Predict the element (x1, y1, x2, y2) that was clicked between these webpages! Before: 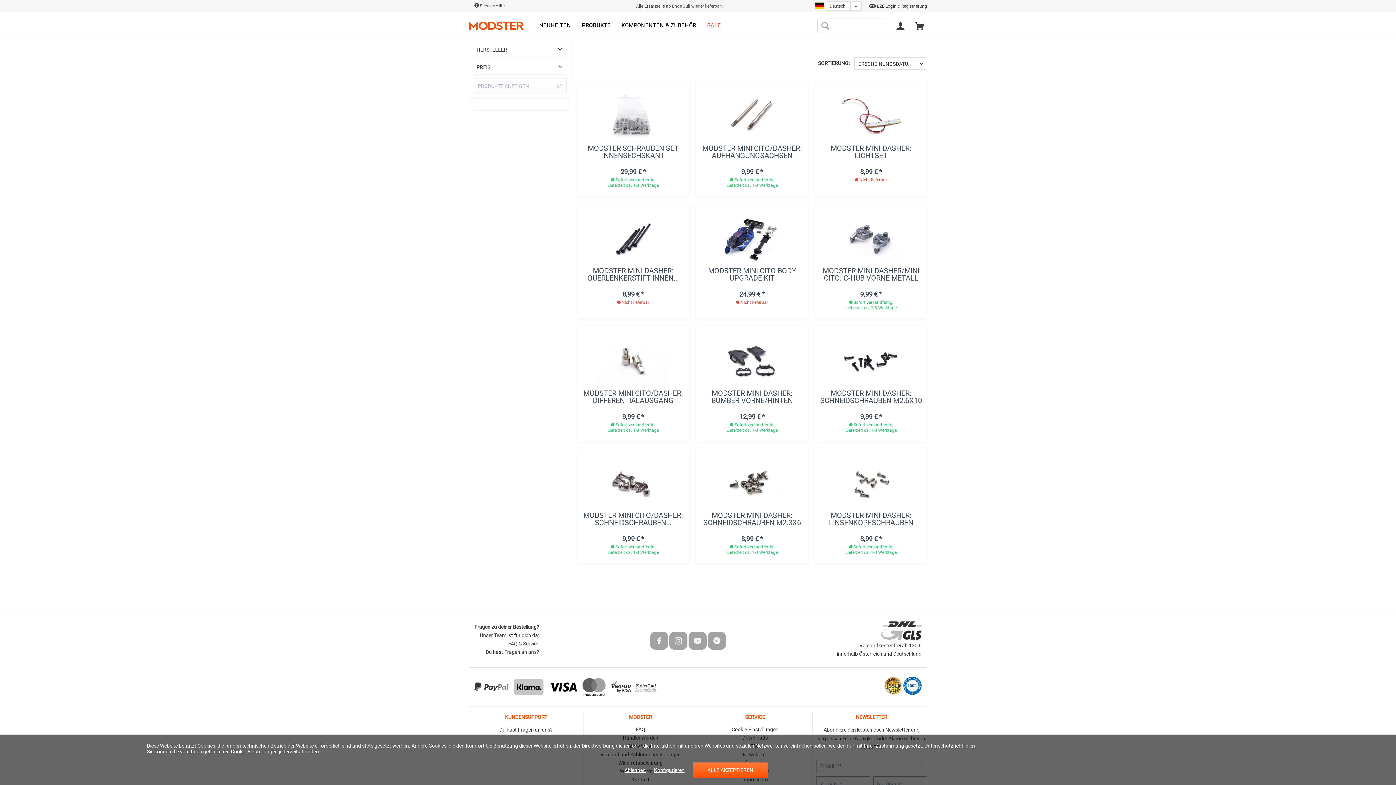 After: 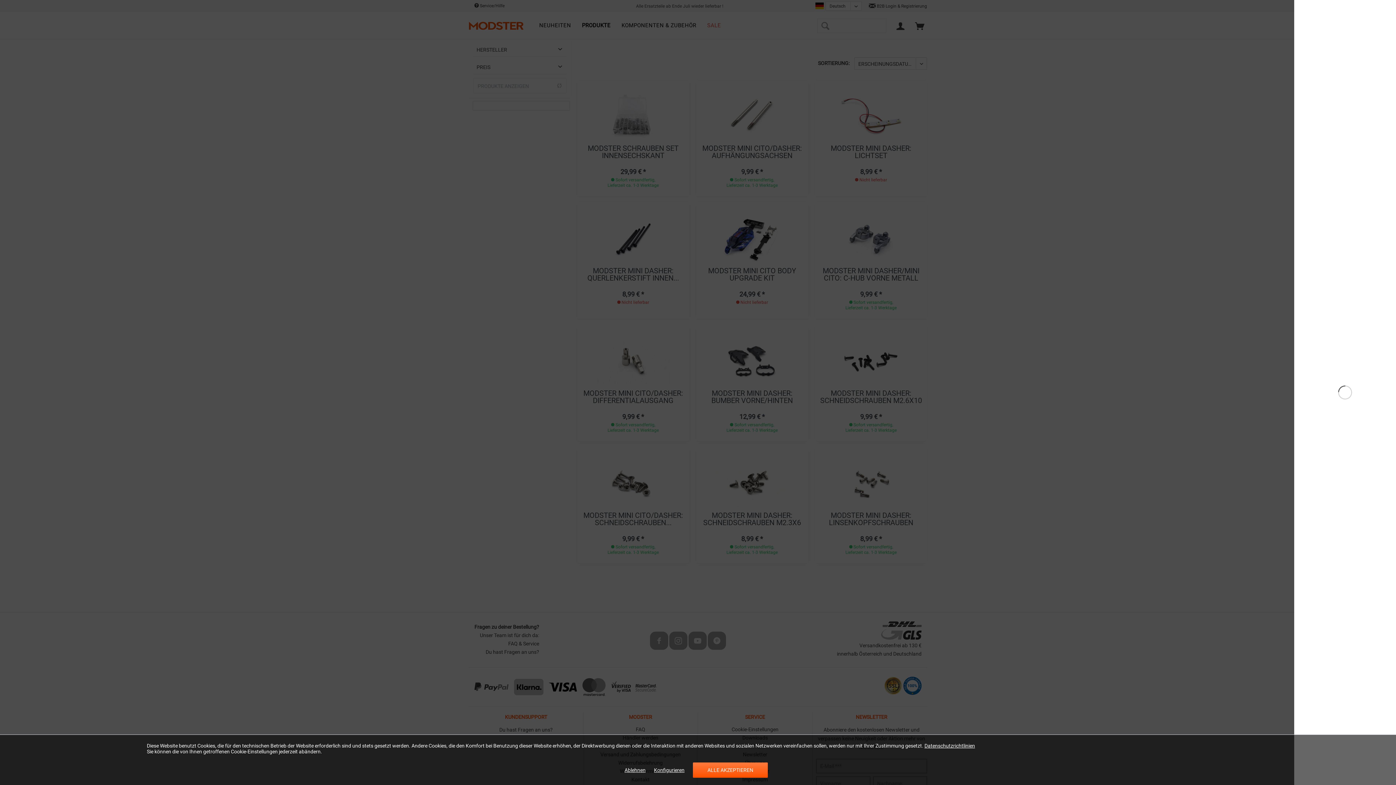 Action: bbox: (819, 543, 923, 559) label: IN DEN WARENKORB